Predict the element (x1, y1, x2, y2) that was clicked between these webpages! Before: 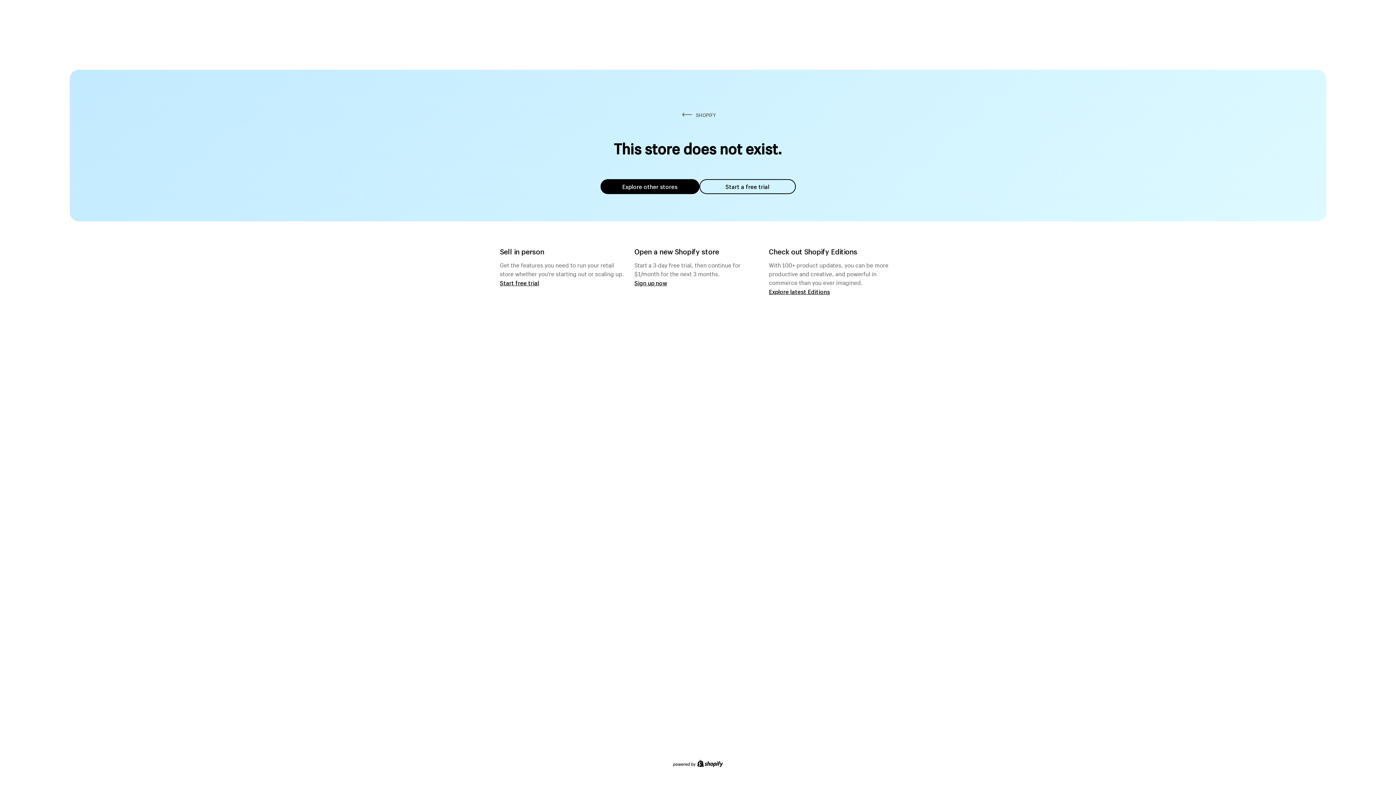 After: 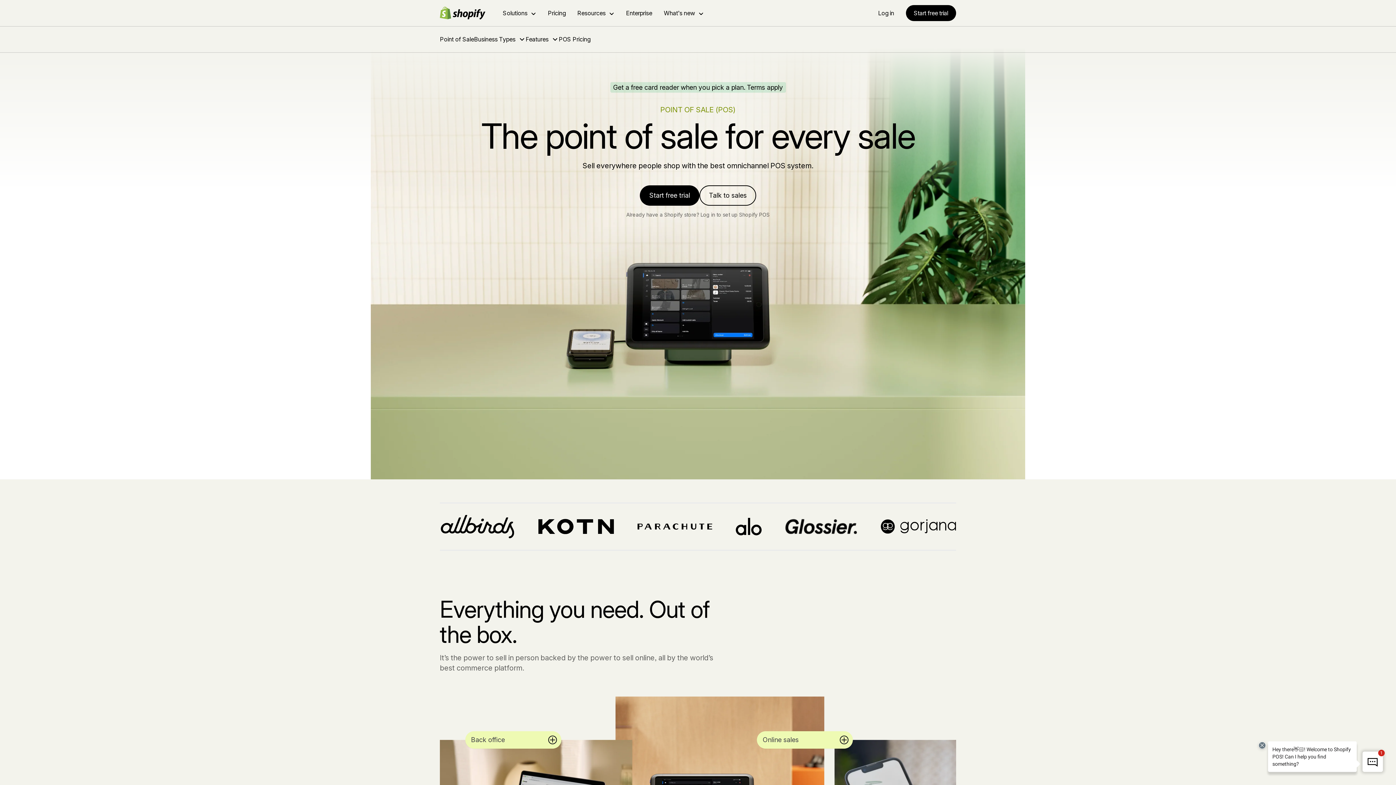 Action: bbox: (500, 279, 539, 286) label: Start free trial